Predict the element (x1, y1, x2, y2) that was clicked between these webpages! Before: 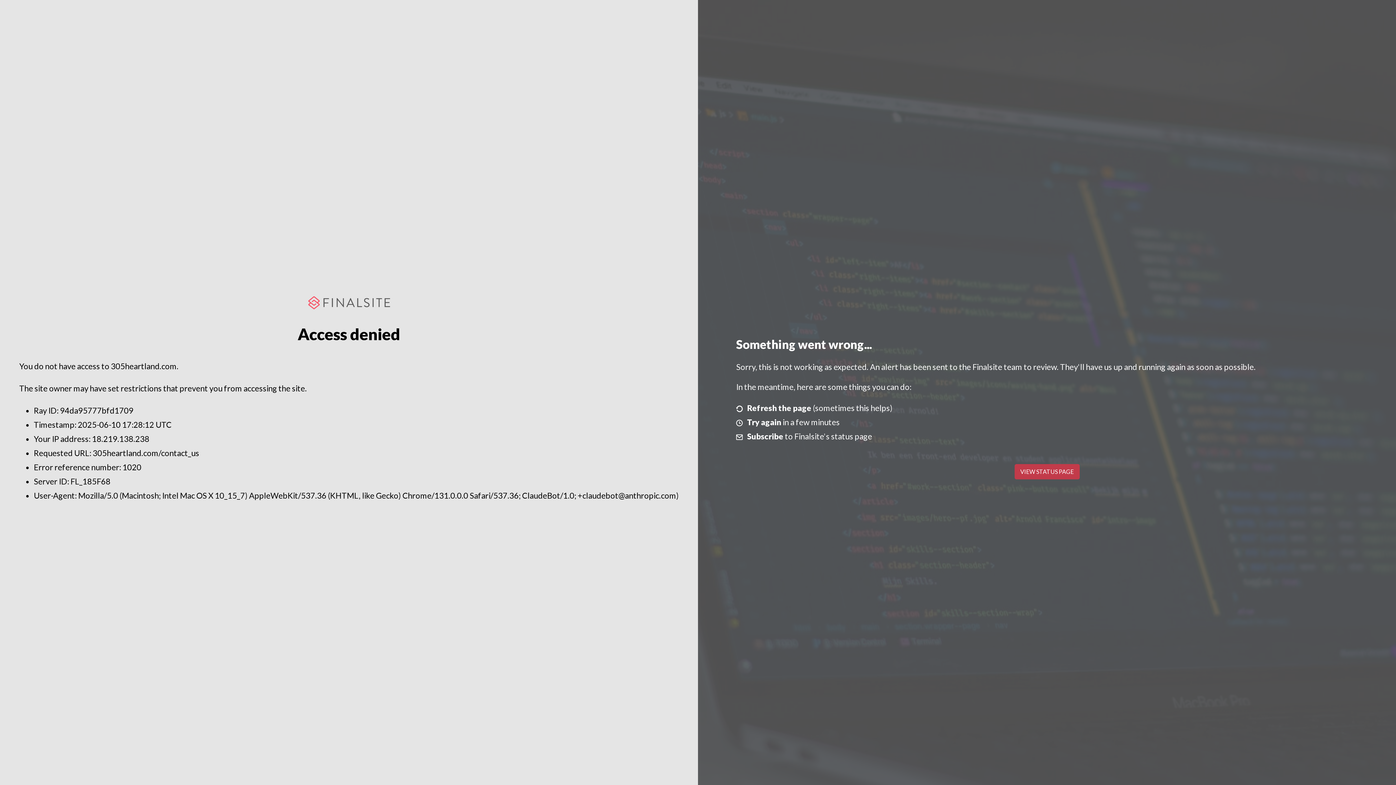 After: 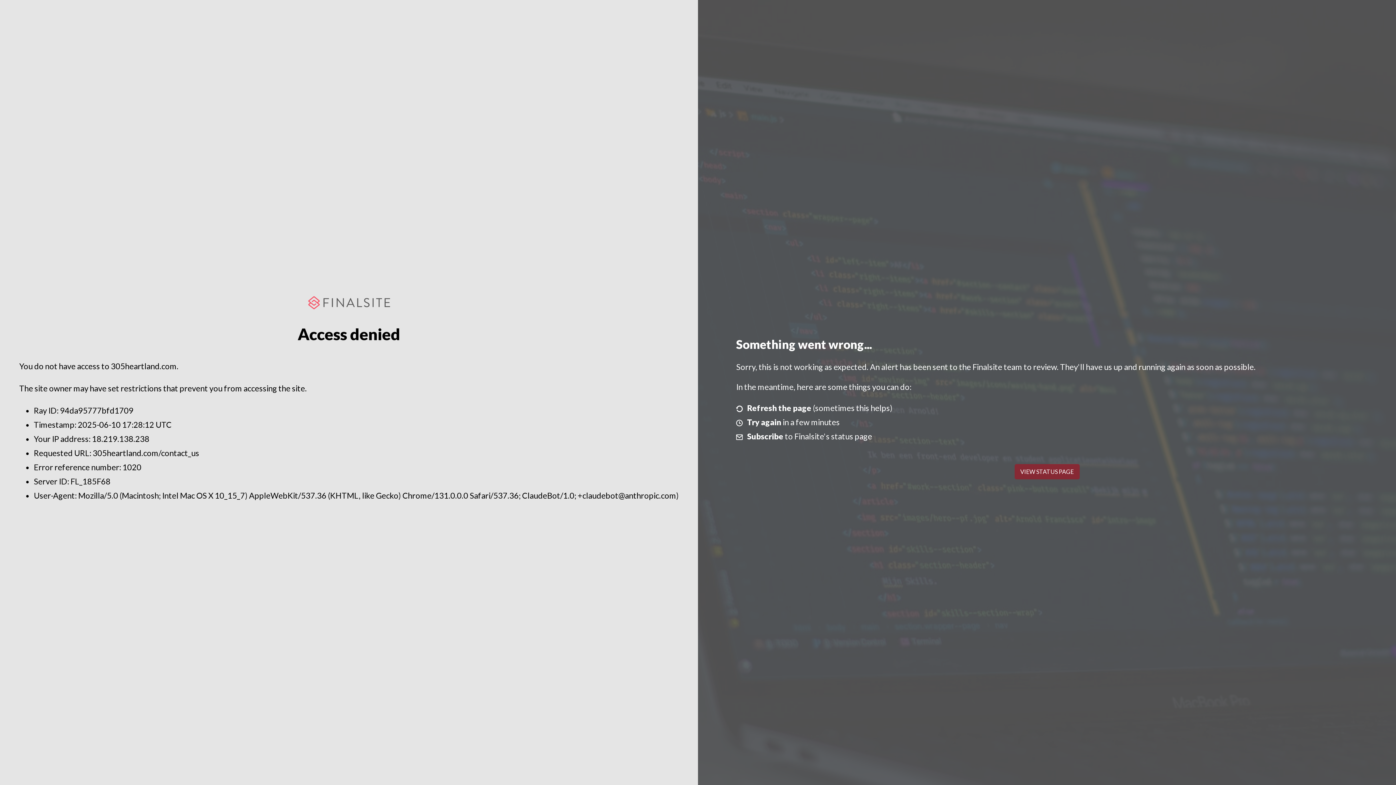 Action: label: VIEW STATUS PAGE bbox: (1014, 464, 1079, 479)